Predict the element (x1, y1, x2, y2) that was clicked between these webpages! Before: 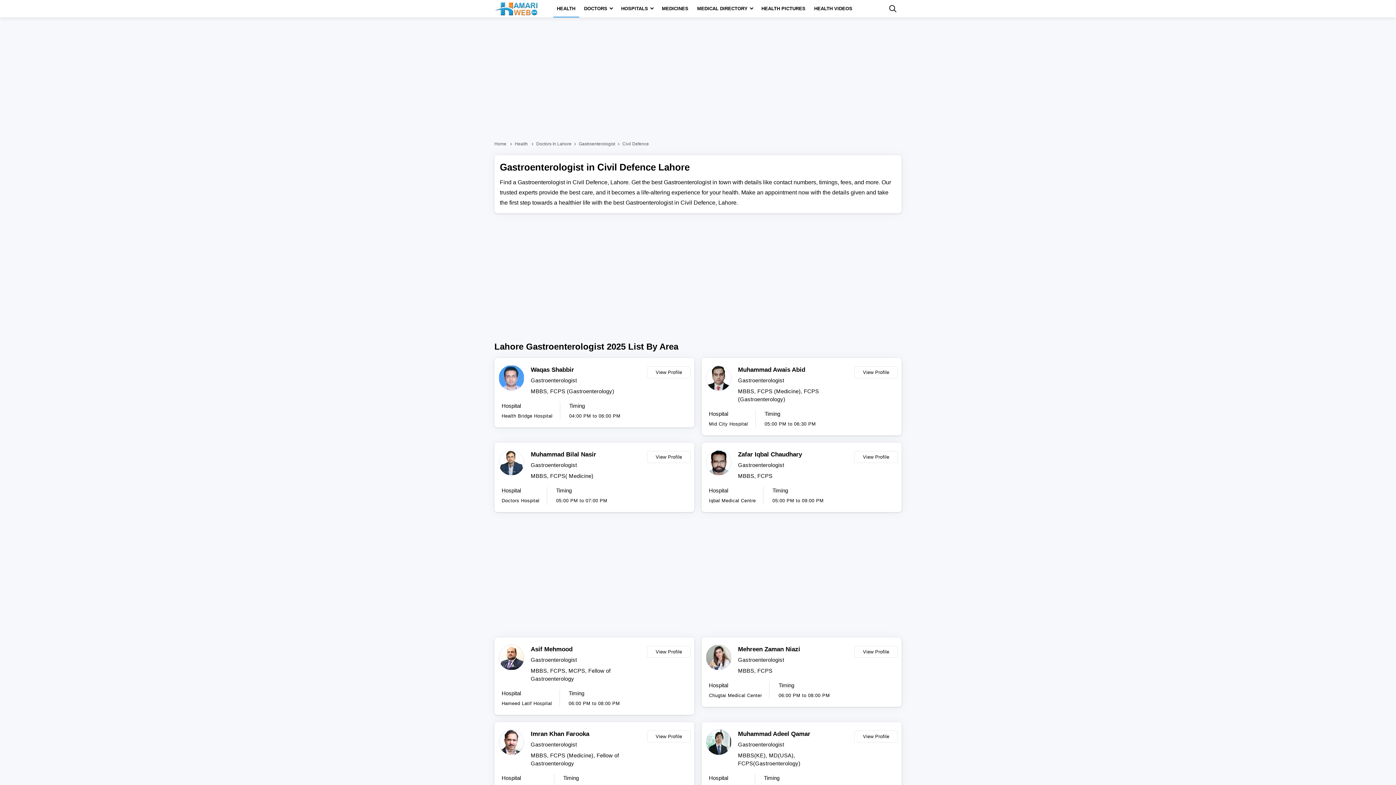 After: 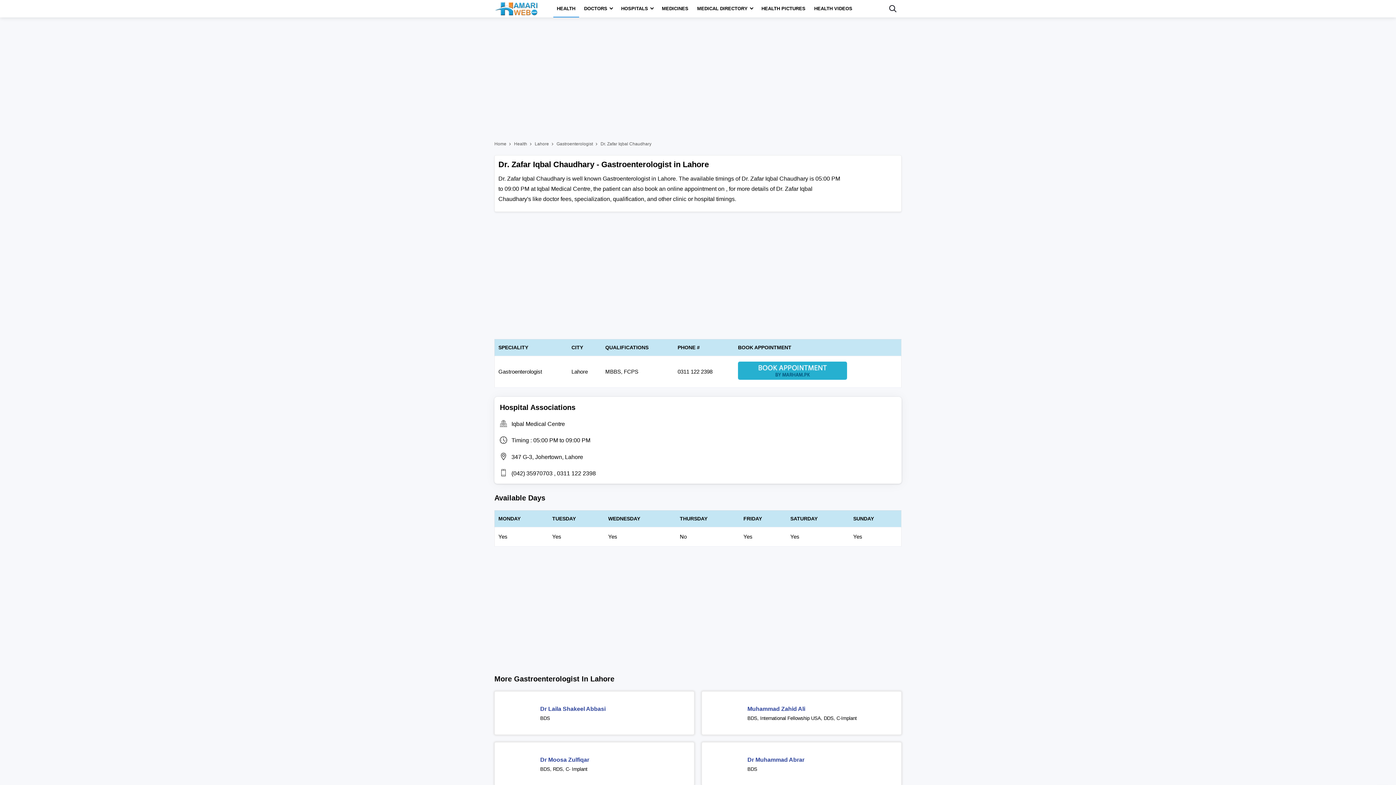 Action: label: Zafar Iqbal Chaudhary bbox: (738, 450, 850, 459)